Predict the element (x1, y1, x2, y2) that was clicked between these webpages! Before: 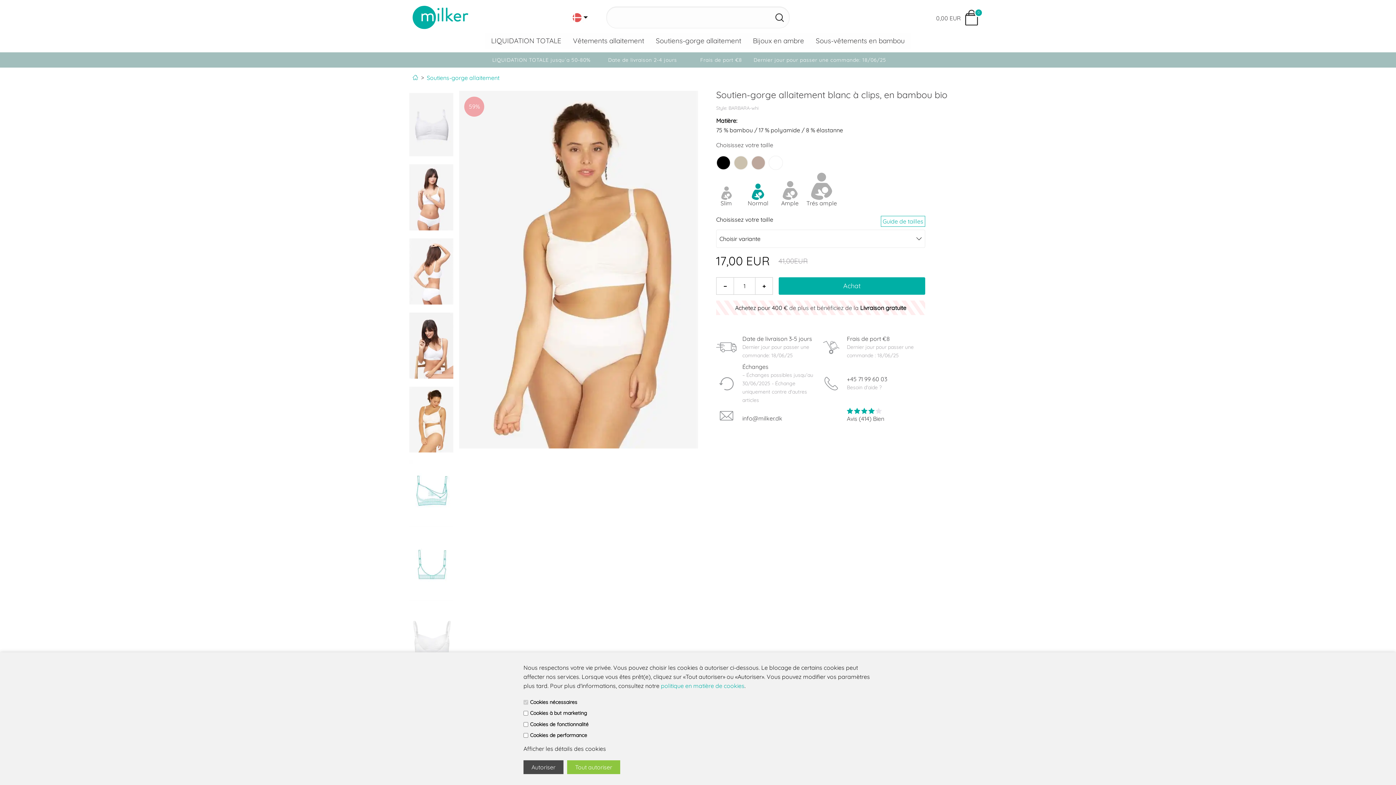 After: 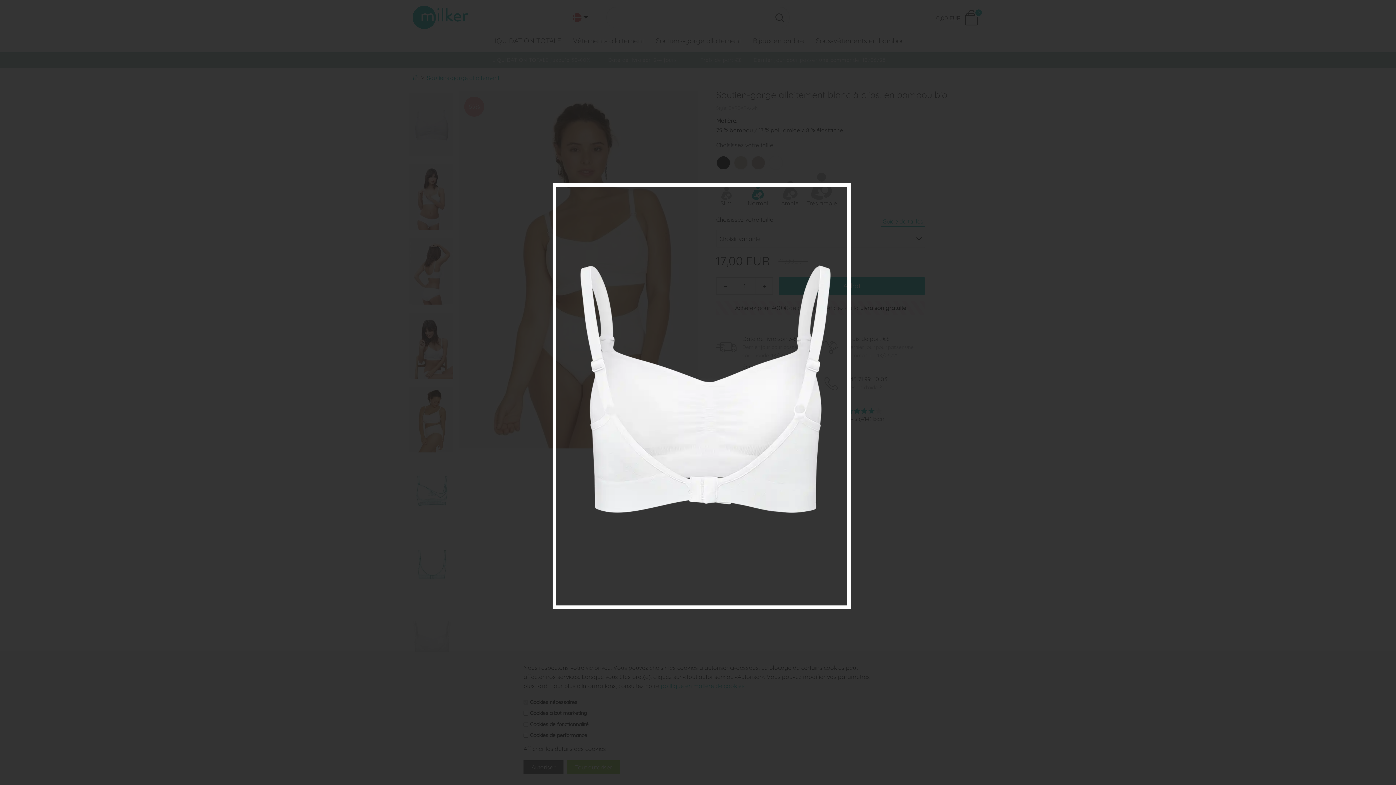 Action: bbox: (407, 638, 455, 645)